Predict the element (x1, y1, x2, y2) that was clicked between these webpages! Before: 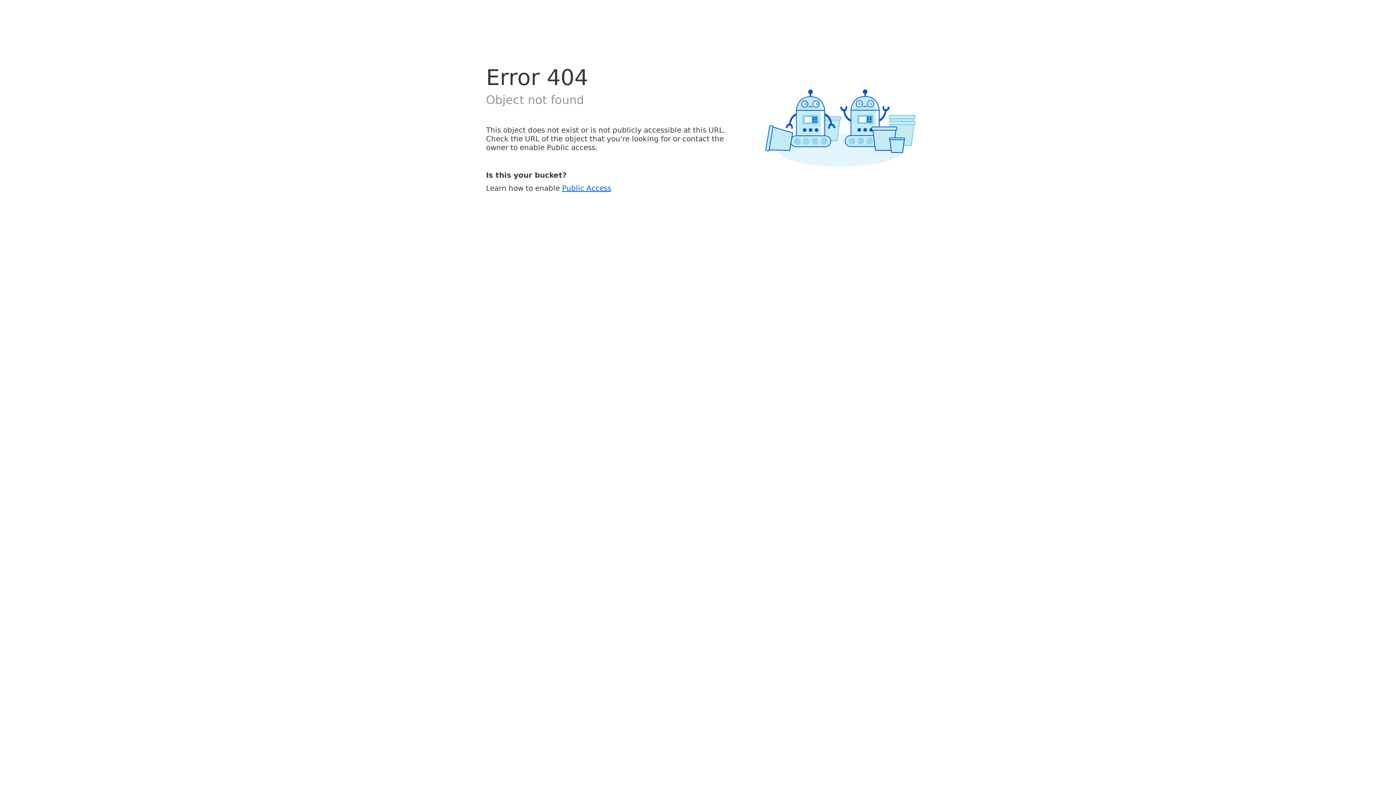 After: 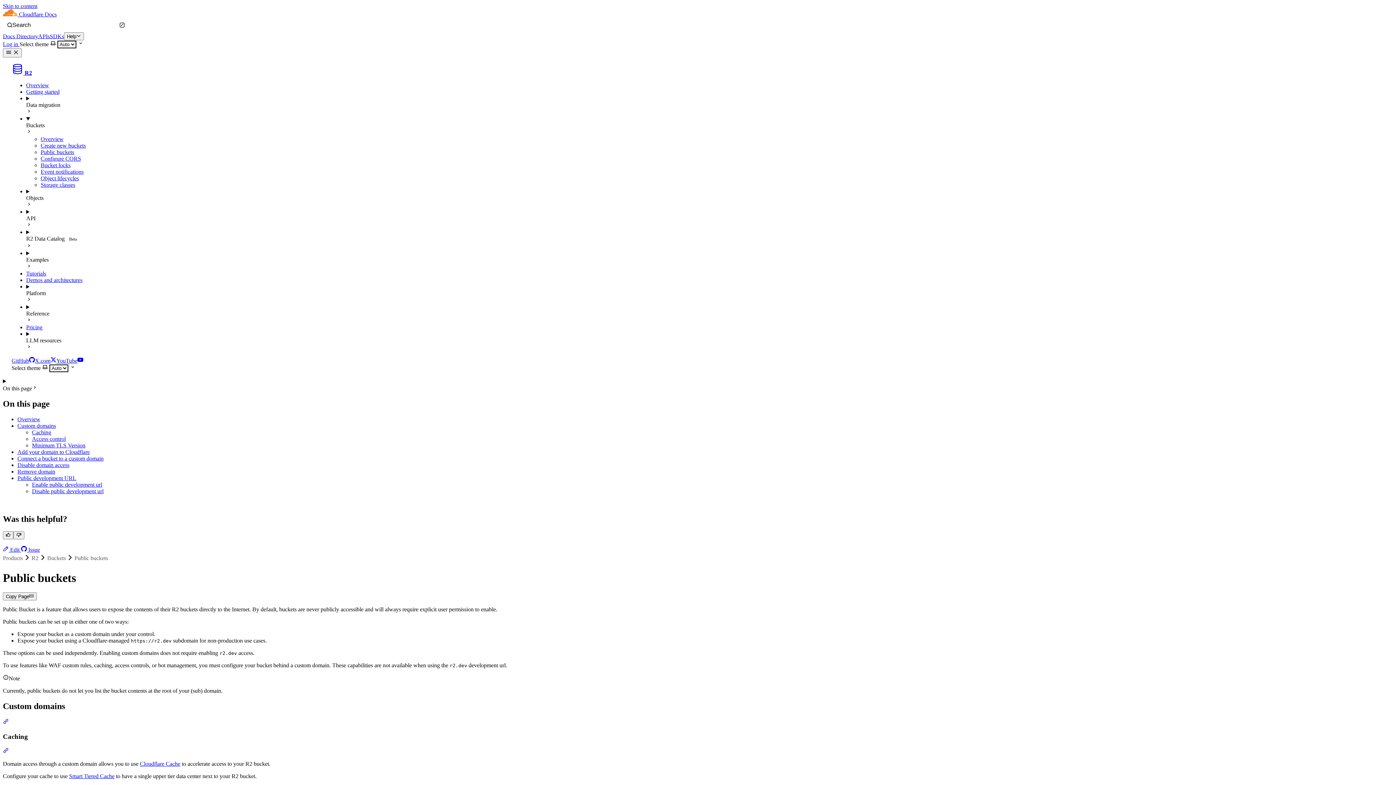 Action: bbox: (562, 183, 611, 192) label: Public Access